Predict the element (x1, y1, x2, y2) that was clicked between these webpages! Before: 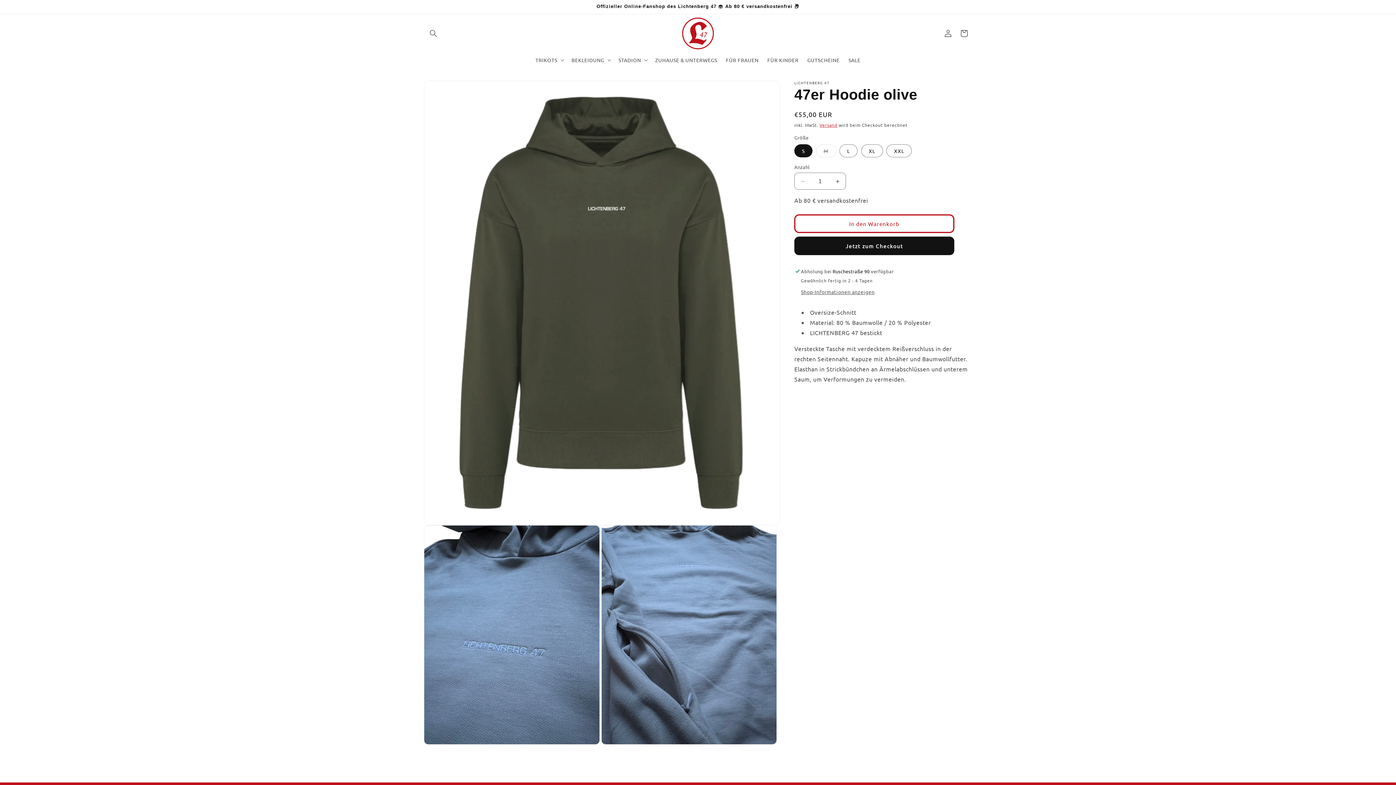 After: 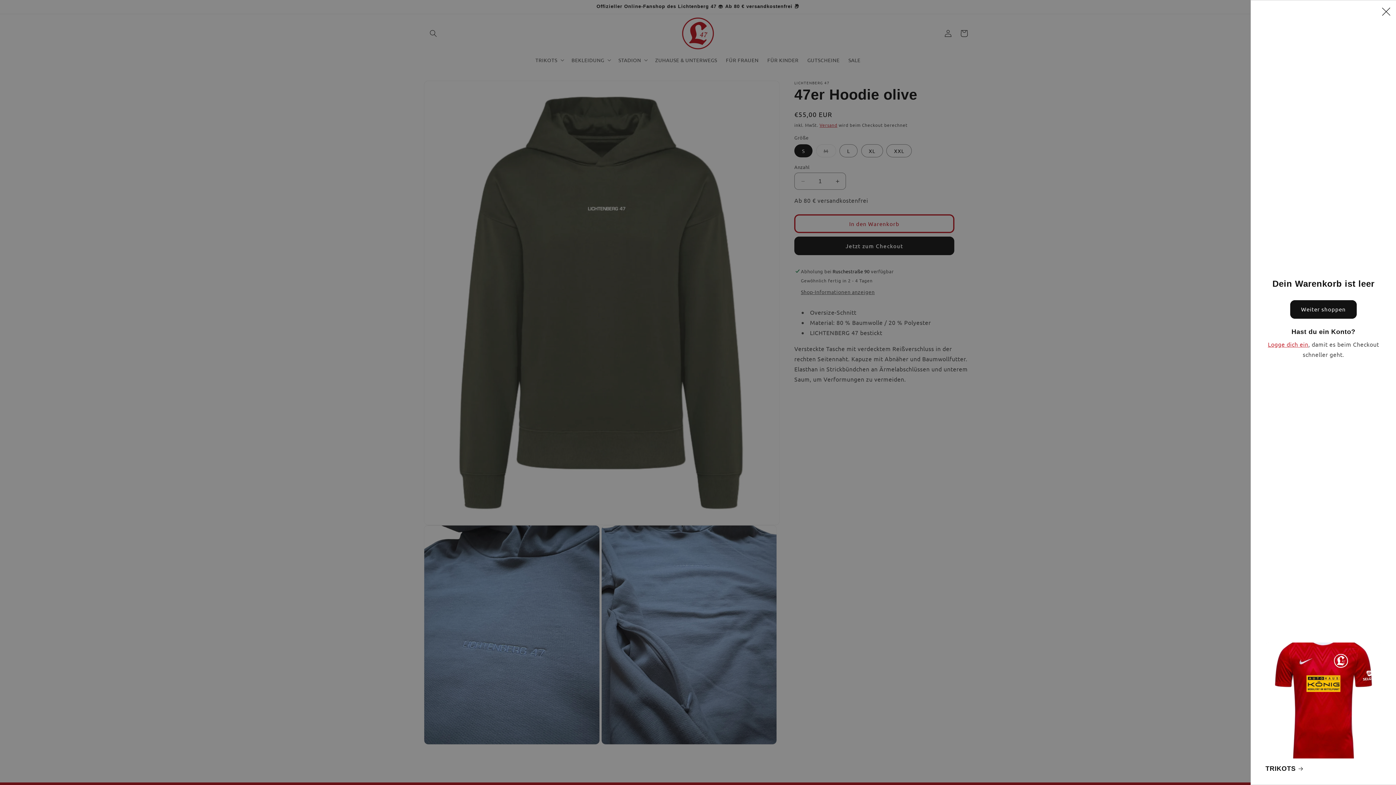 Action: label: Warenkorb bbox: (956, 25, 972, 41)